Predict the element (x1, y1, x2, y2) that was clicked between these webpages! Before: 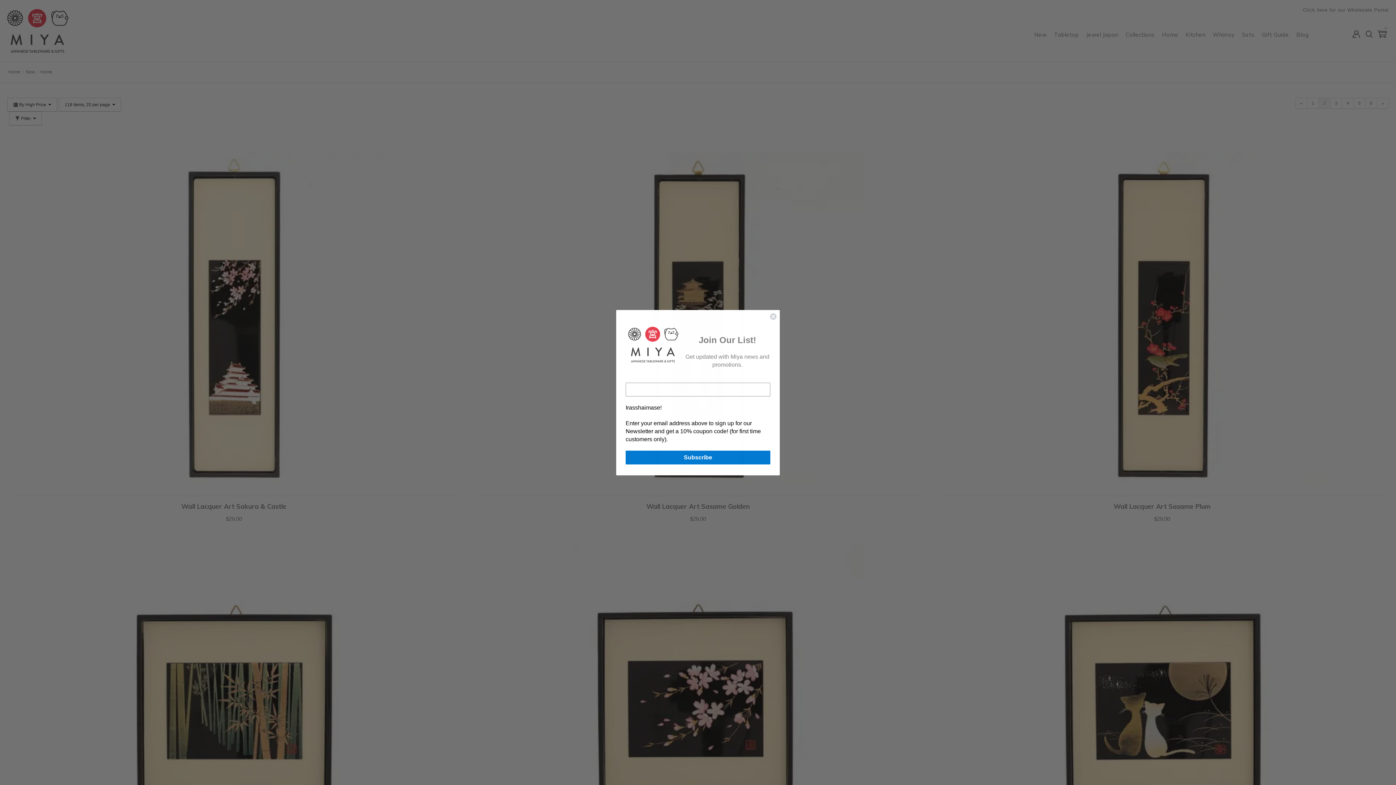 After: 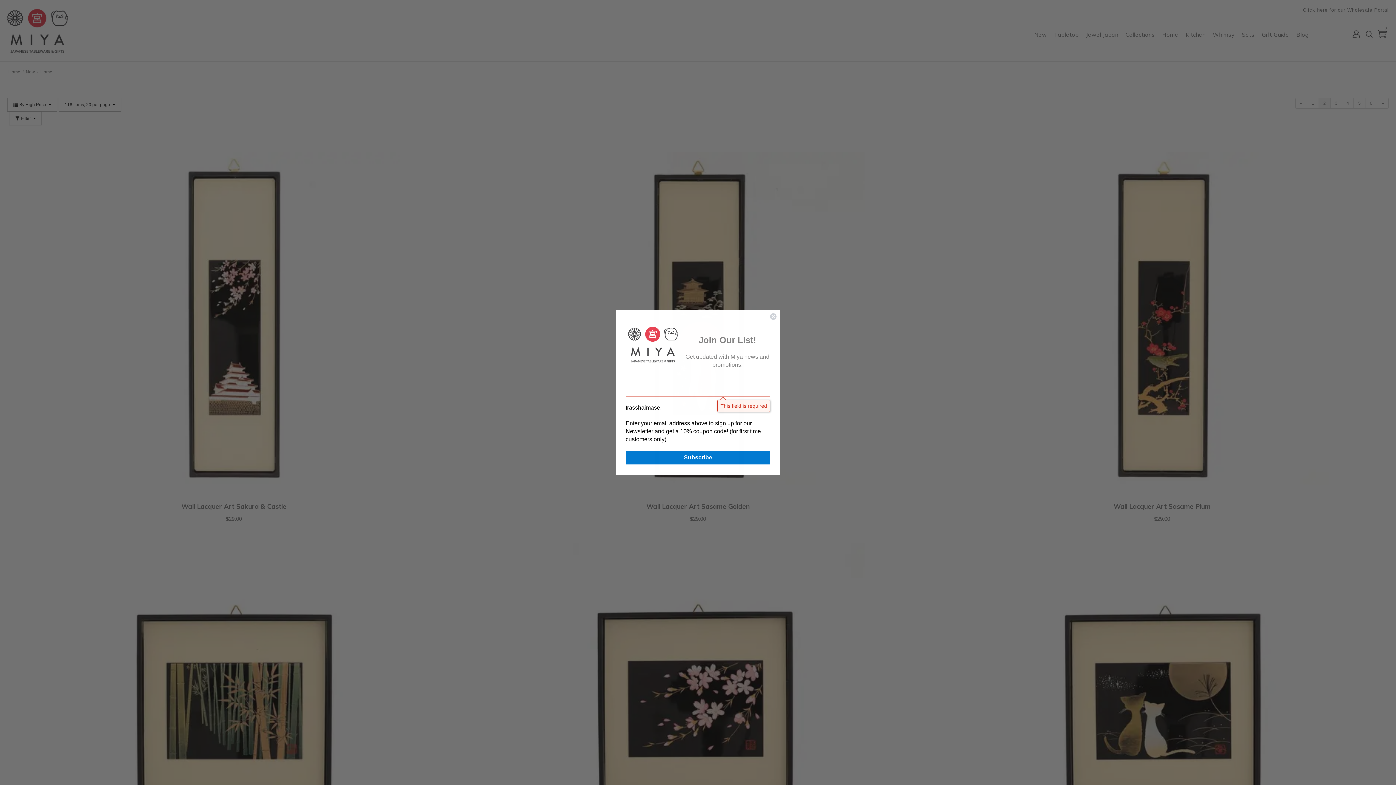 Action: label: Subscribe bbox: (625, 450, 770, 464)